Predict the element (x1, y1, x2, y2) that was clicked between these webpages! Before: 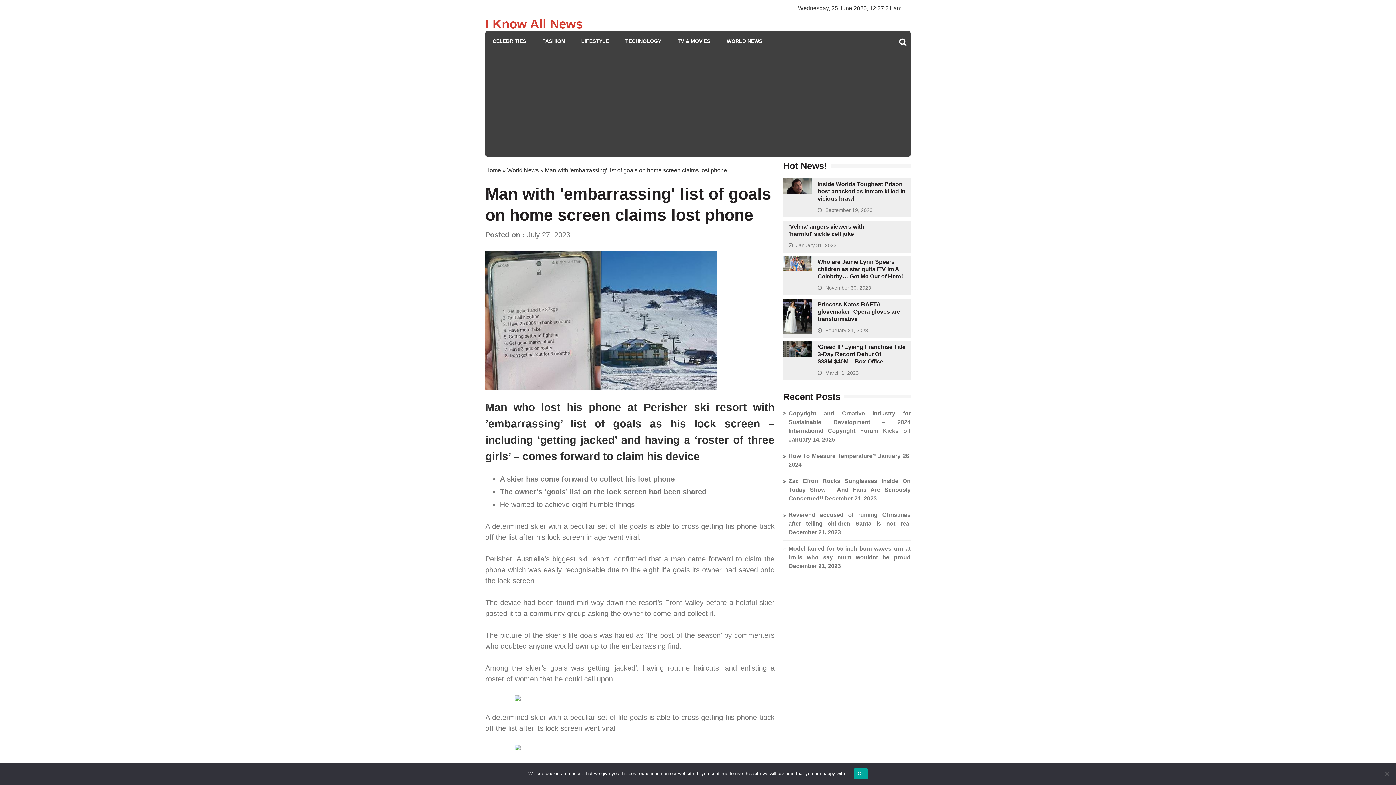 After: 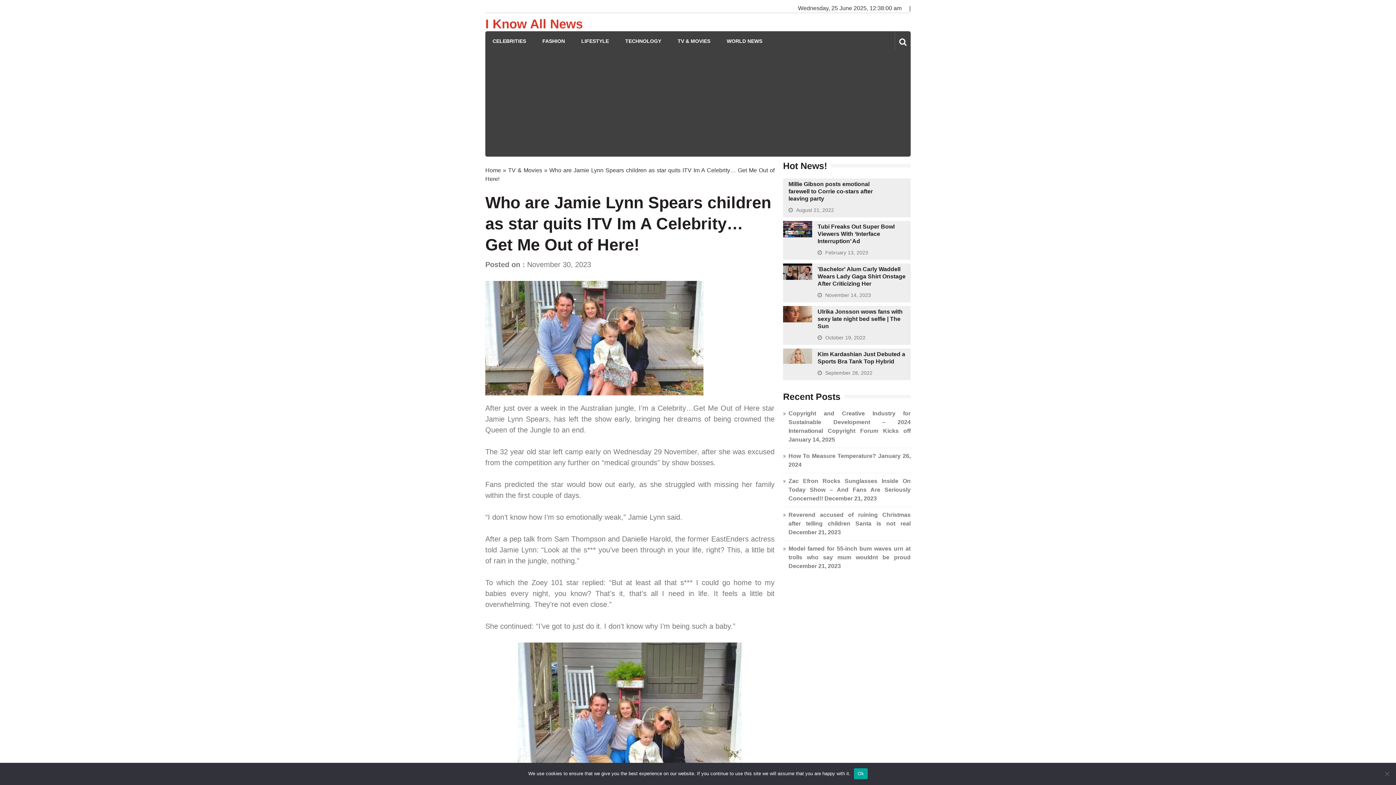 Action: bbox: (817, 258, 903, 279) label: Who are Jamie Lynn Spears children as star quits ITV Im A Celebrity… Get Me Out of Here!